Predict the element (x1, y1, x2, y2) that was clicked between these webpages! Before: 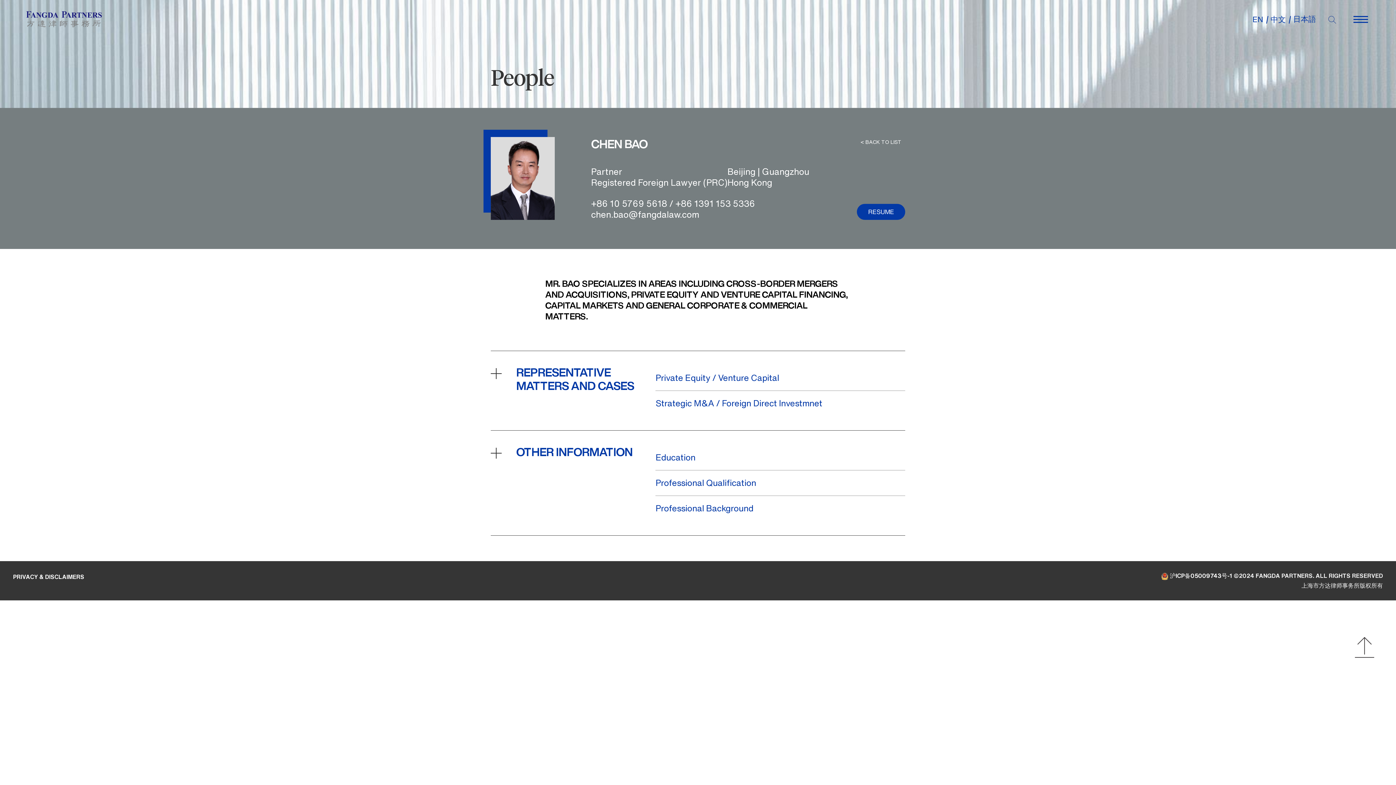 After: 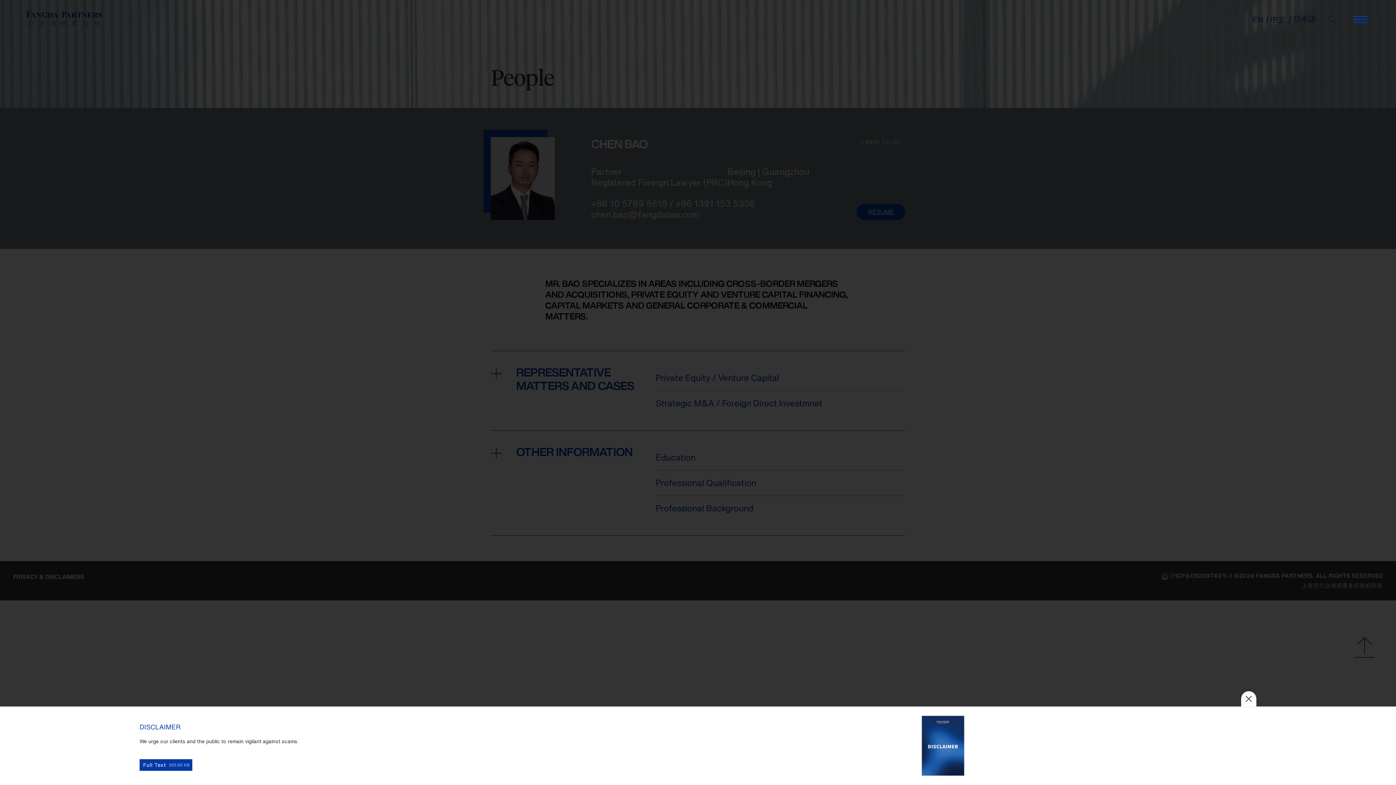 Action: bbox: (857, 204, 905, 220) label: RESUME